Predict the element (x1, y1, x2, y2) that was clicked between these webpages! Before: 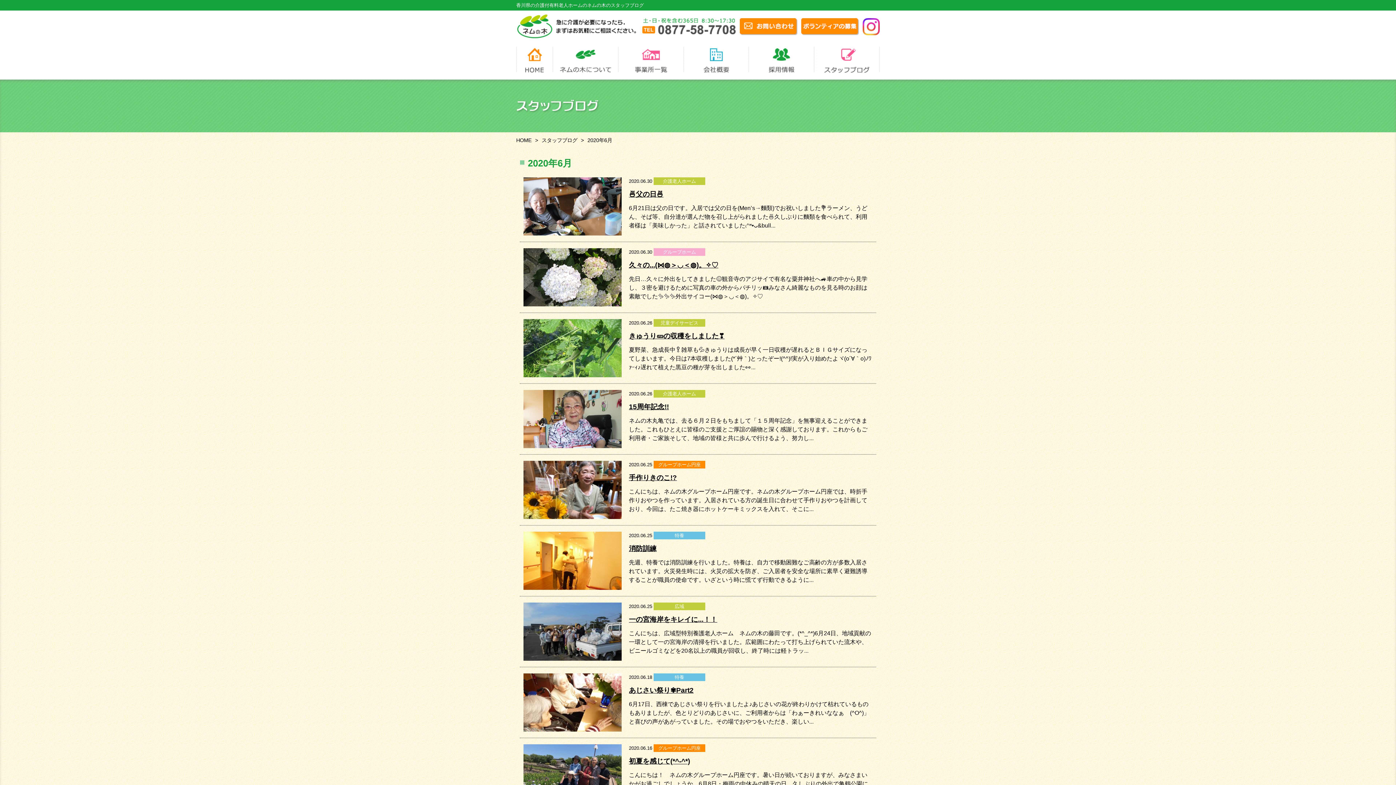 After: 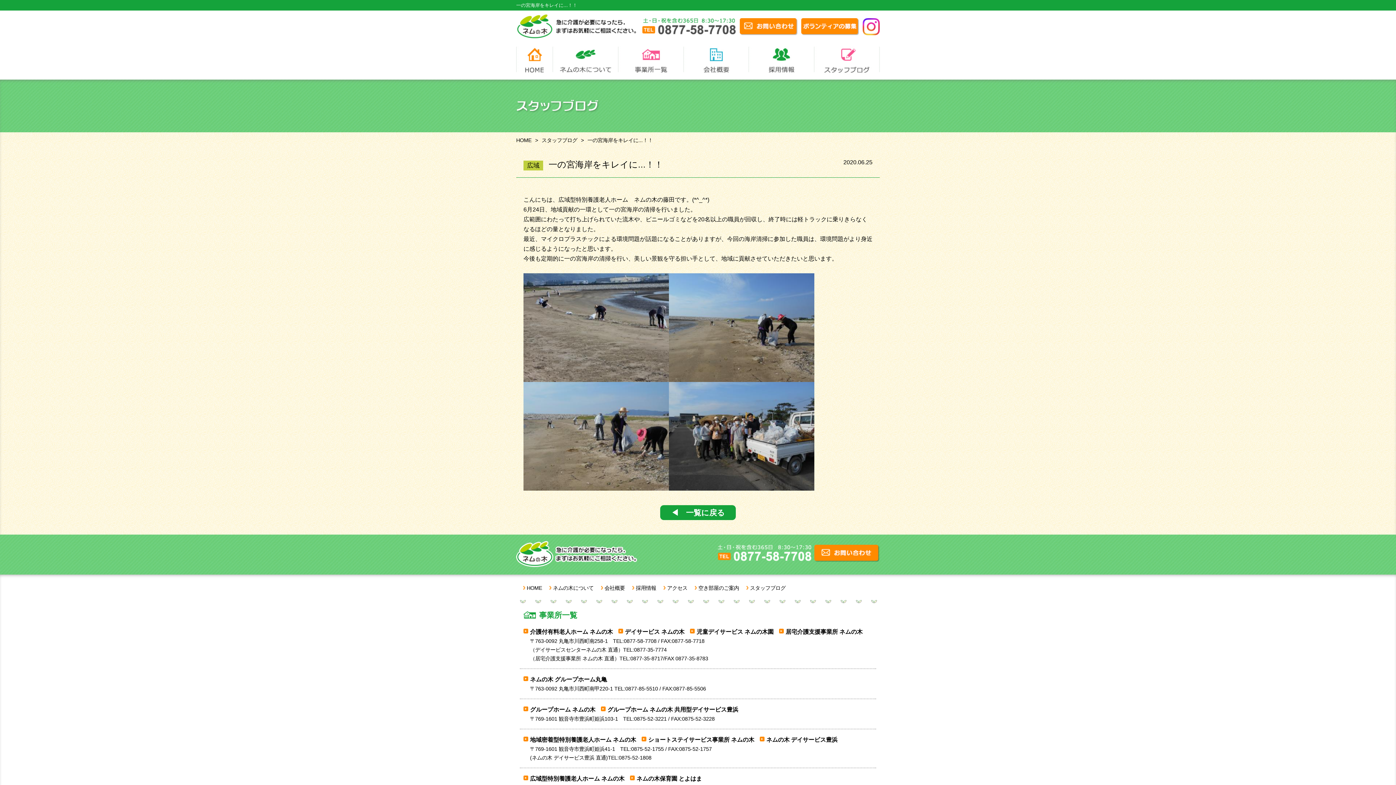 Action: bbox: (523, 604, 621, 610)